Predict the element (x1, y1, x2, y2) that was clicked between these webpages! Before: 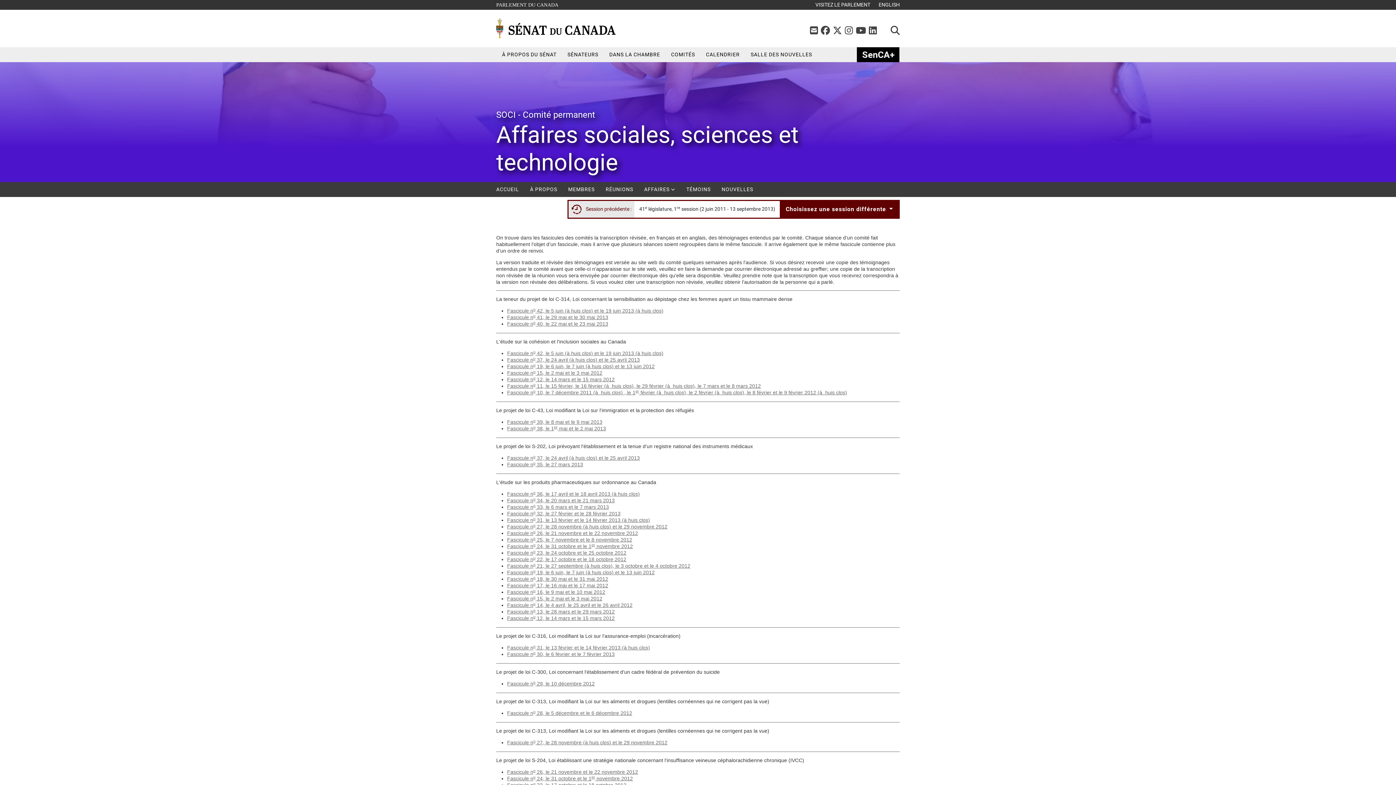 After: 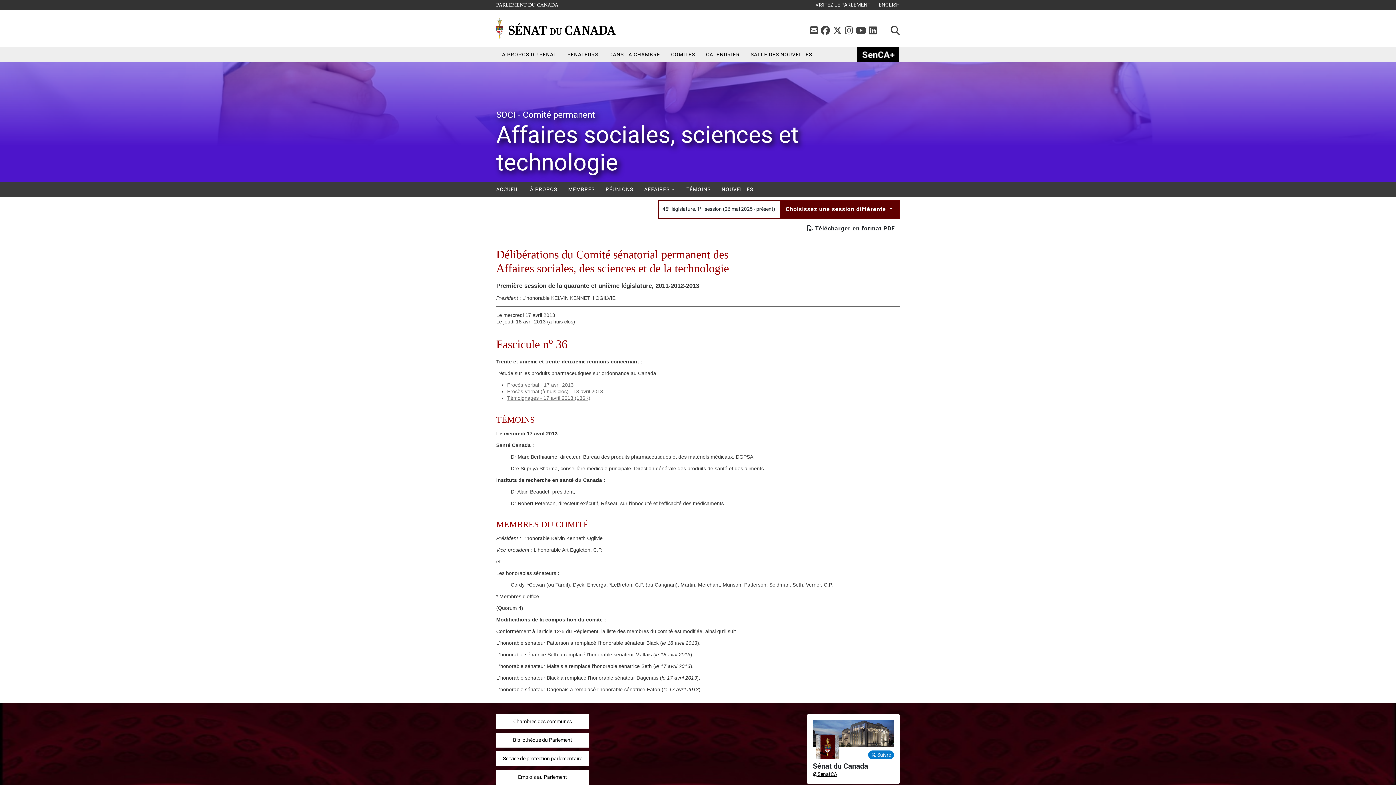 Action: bbox: (507, 491, 640, 497) label: Fascicule no 36, le 17 avril et le 18 avril 2013 (à huis clos)